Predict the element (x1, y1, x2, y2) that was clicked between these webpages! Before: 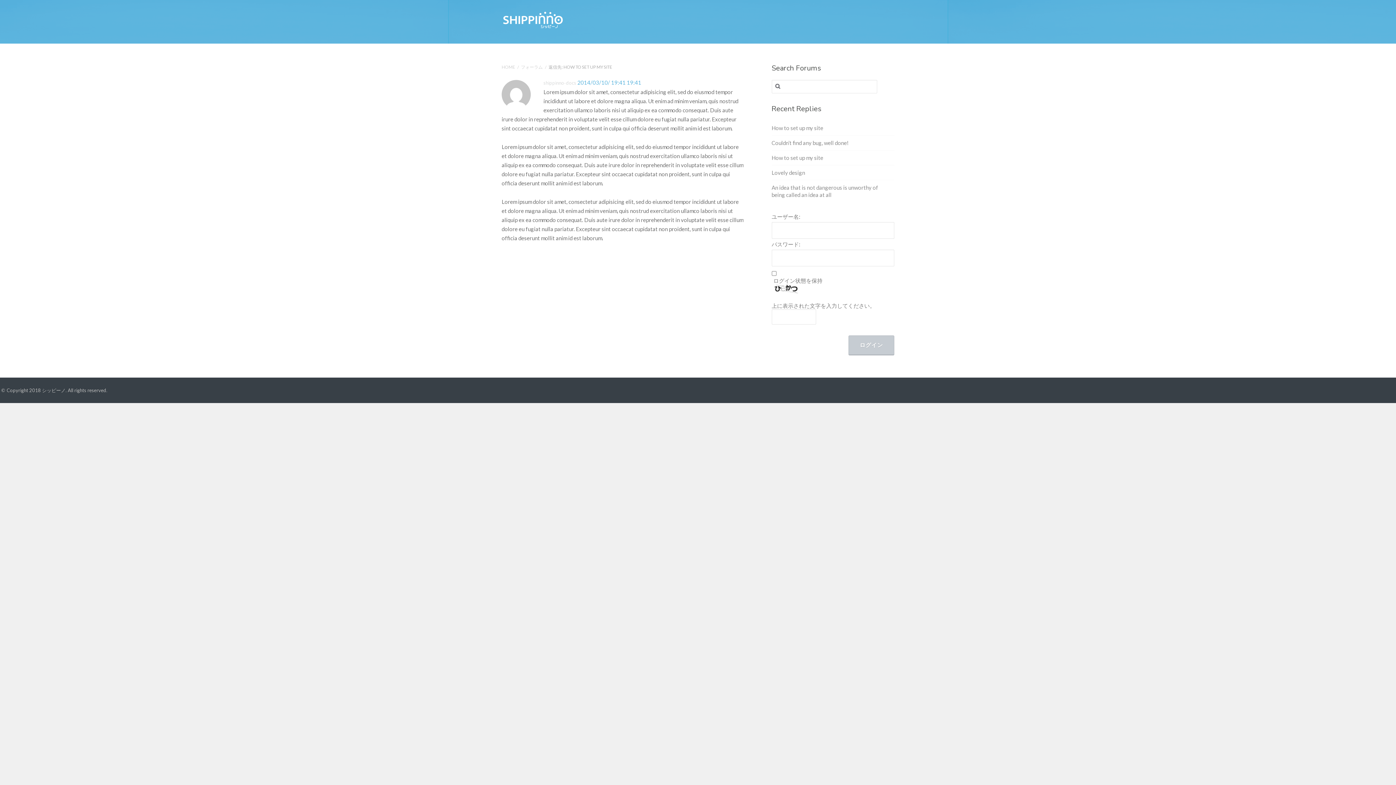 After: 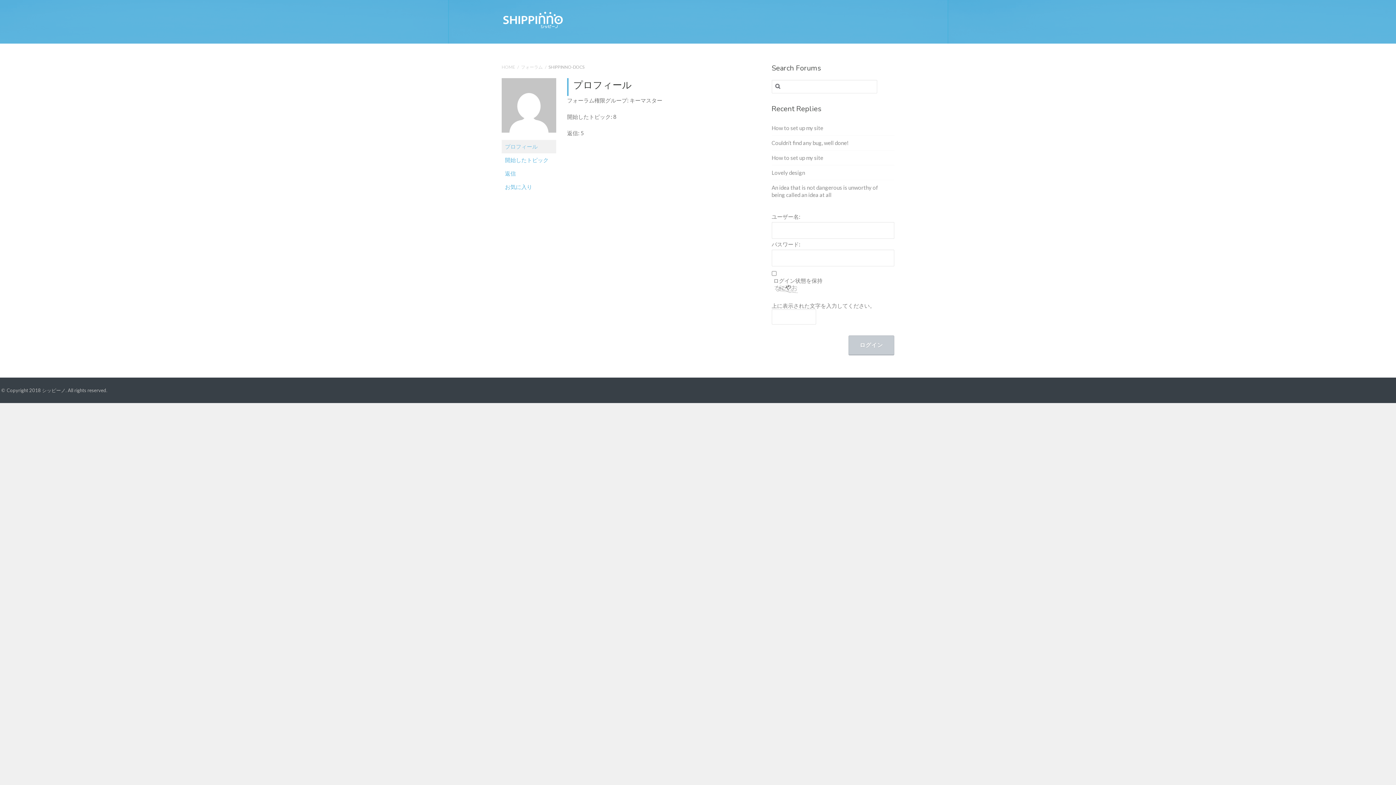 Action: bbox: (543, 79, 576, 86) label: shippinno-docs